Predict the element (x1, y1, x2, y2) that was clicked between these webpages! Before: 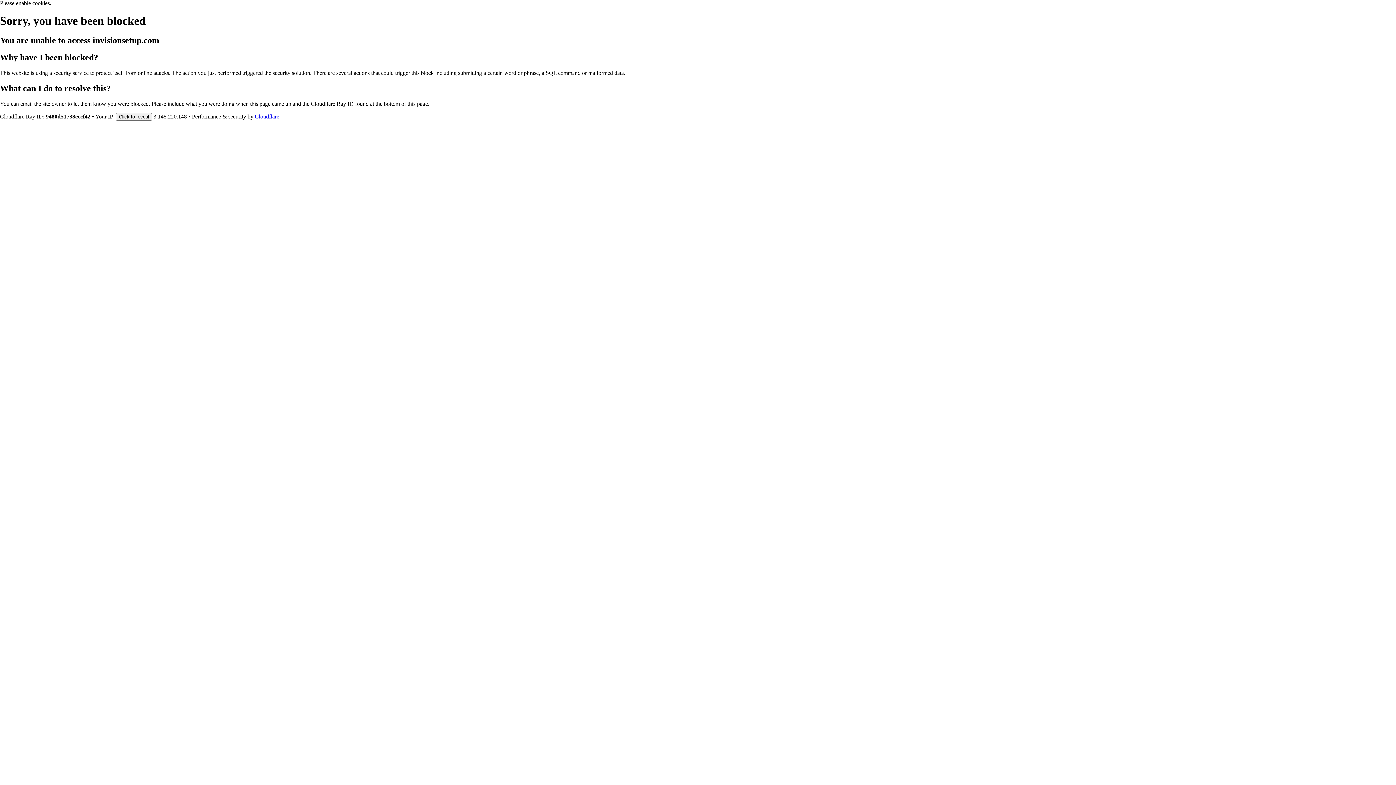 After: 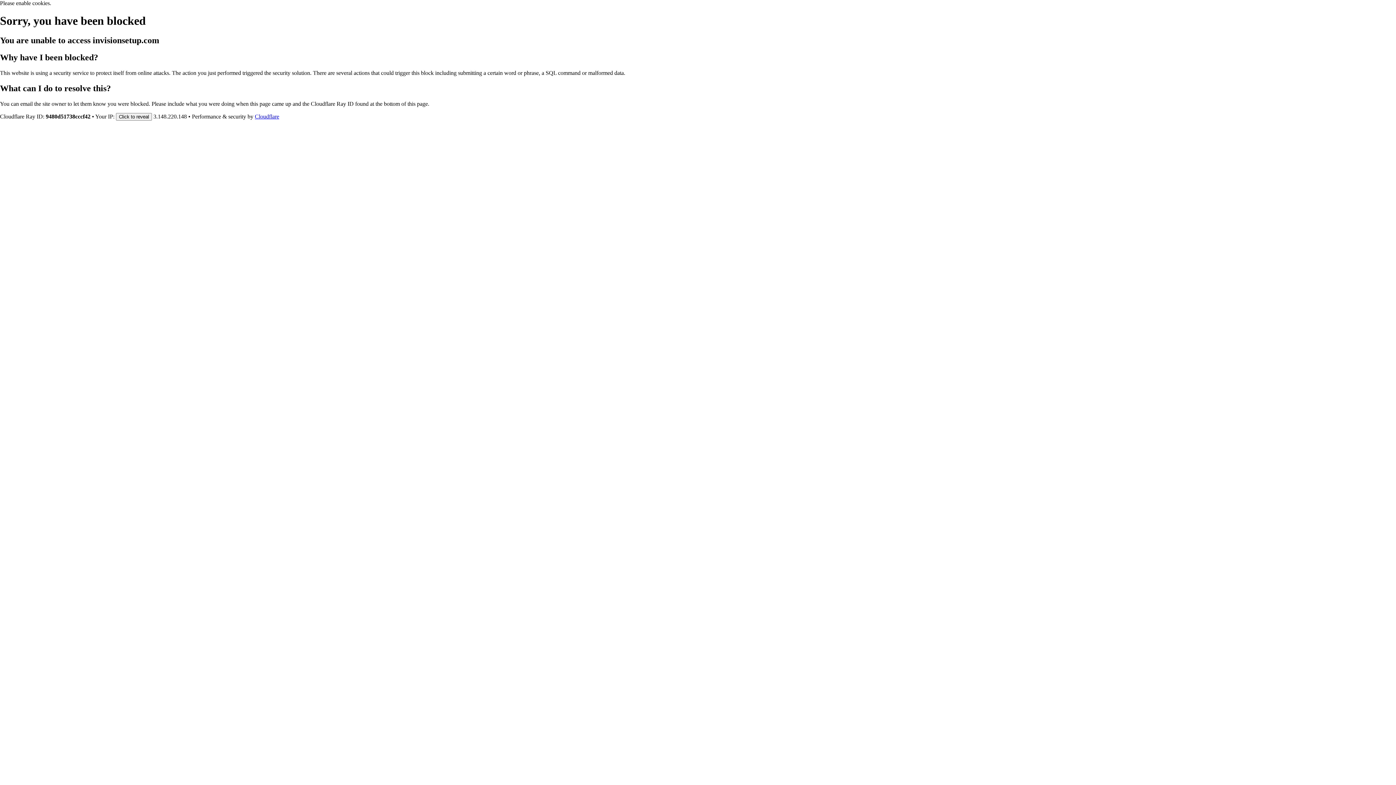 Action: bbox: (254, 113, 279, 119) label: Cloudflare